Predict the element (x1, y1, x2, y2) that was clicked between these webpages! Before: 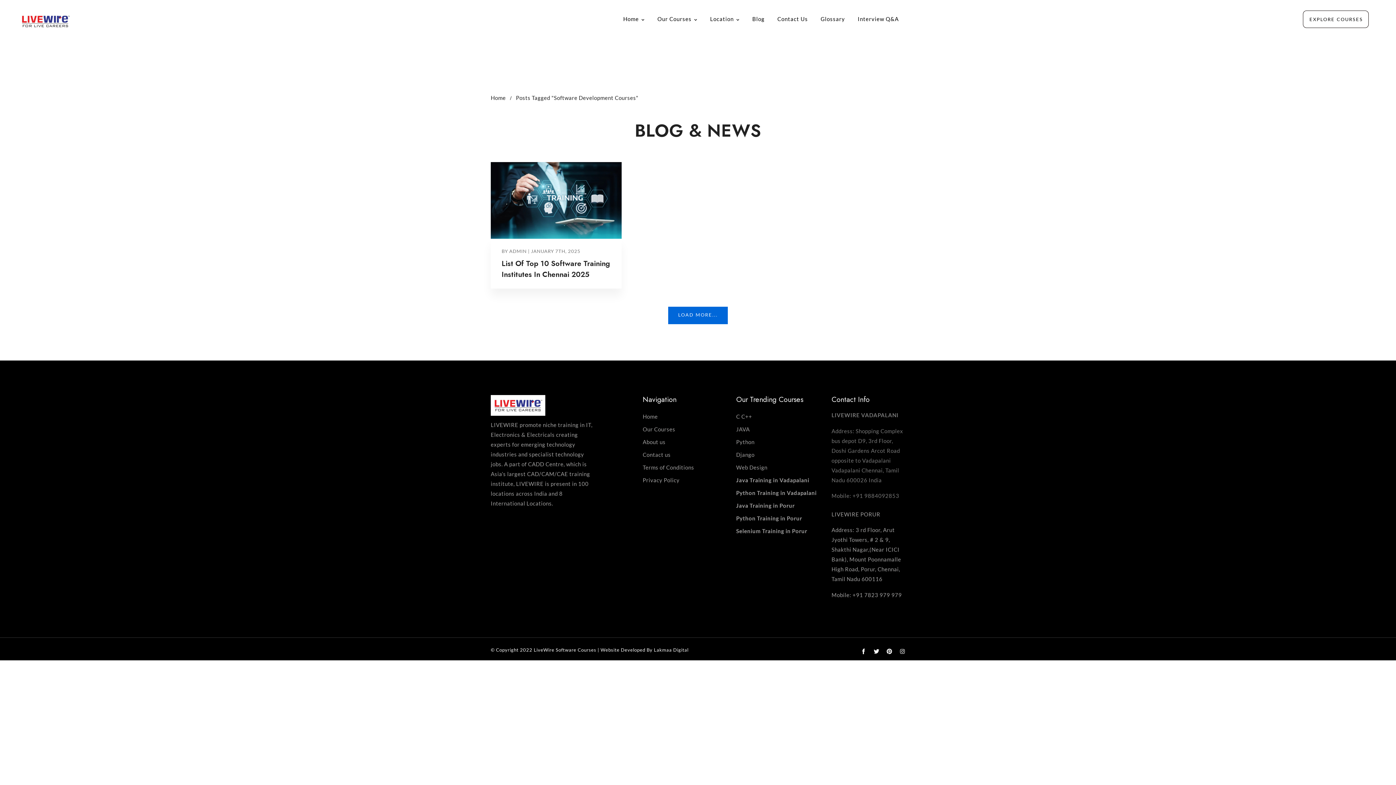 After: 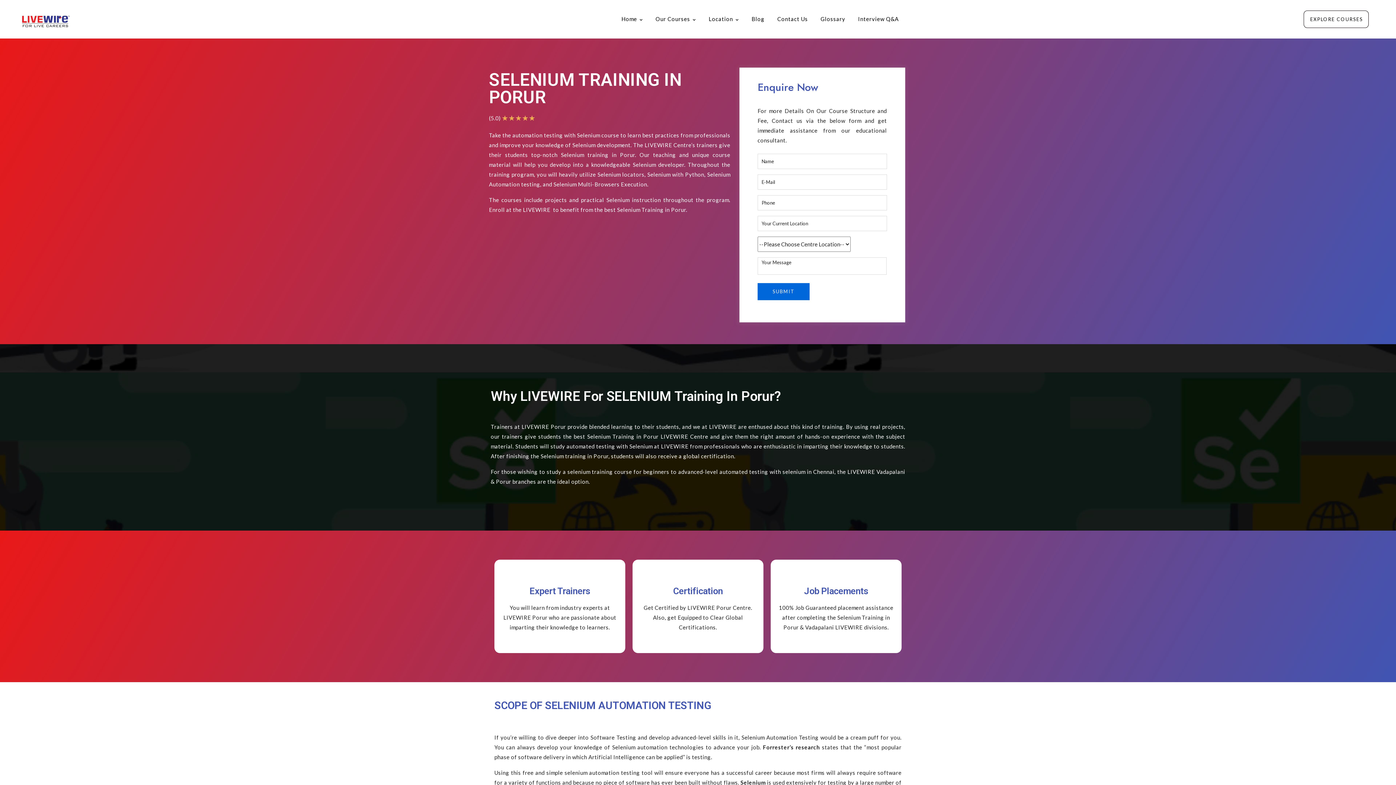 Action: label: Selenium Training in Porur bbox: (736, 528, 807, 534)